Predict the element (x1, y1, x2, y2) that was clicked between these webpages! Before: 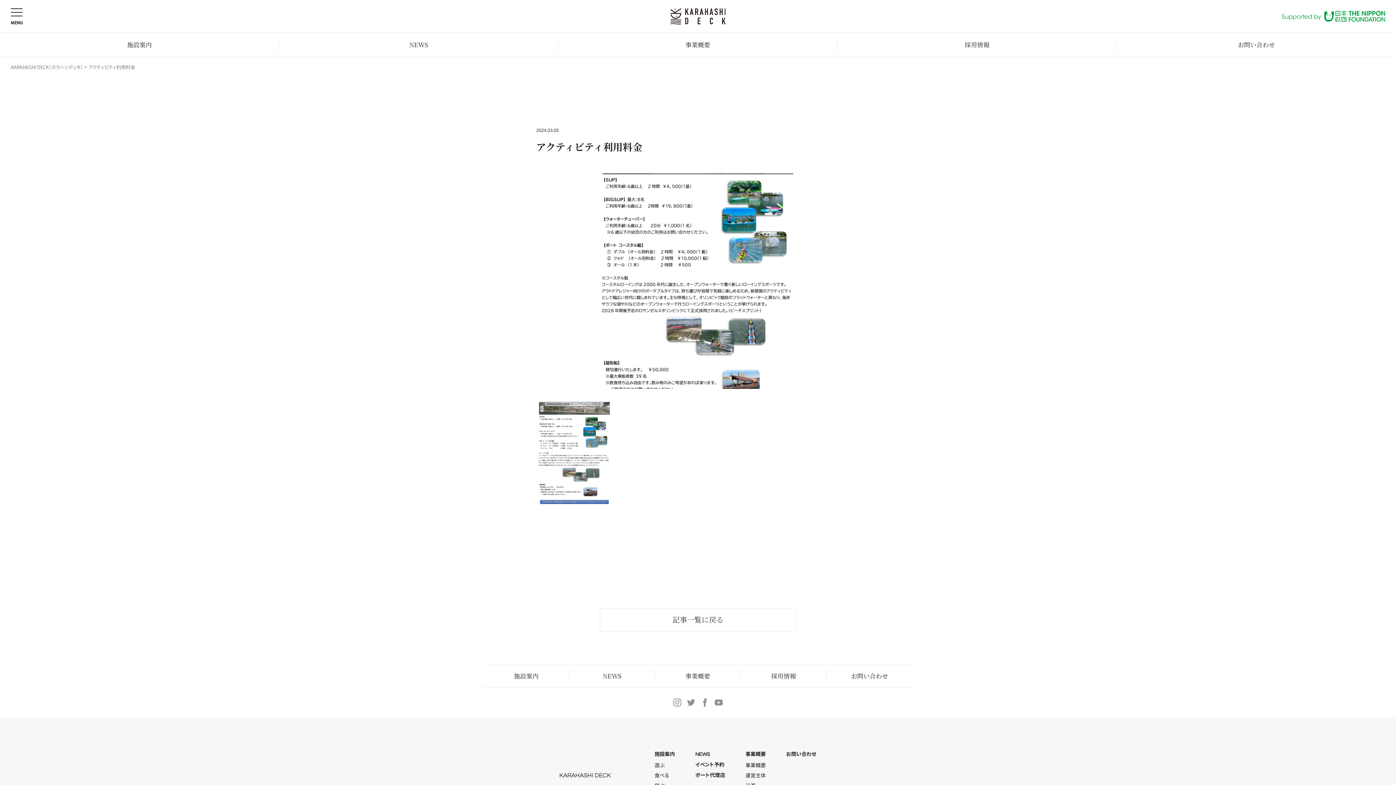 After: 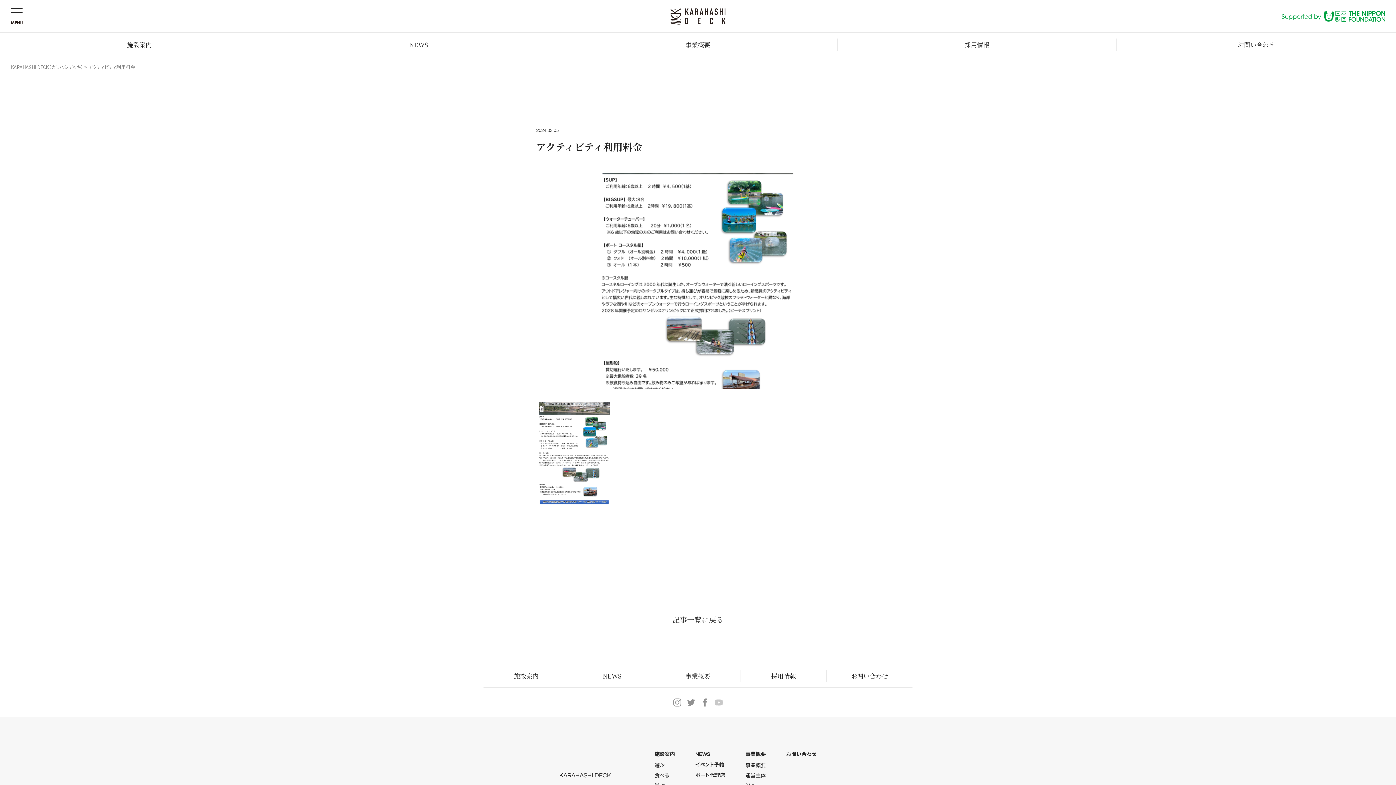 Action: bbox: (712, 698, 725, 706)